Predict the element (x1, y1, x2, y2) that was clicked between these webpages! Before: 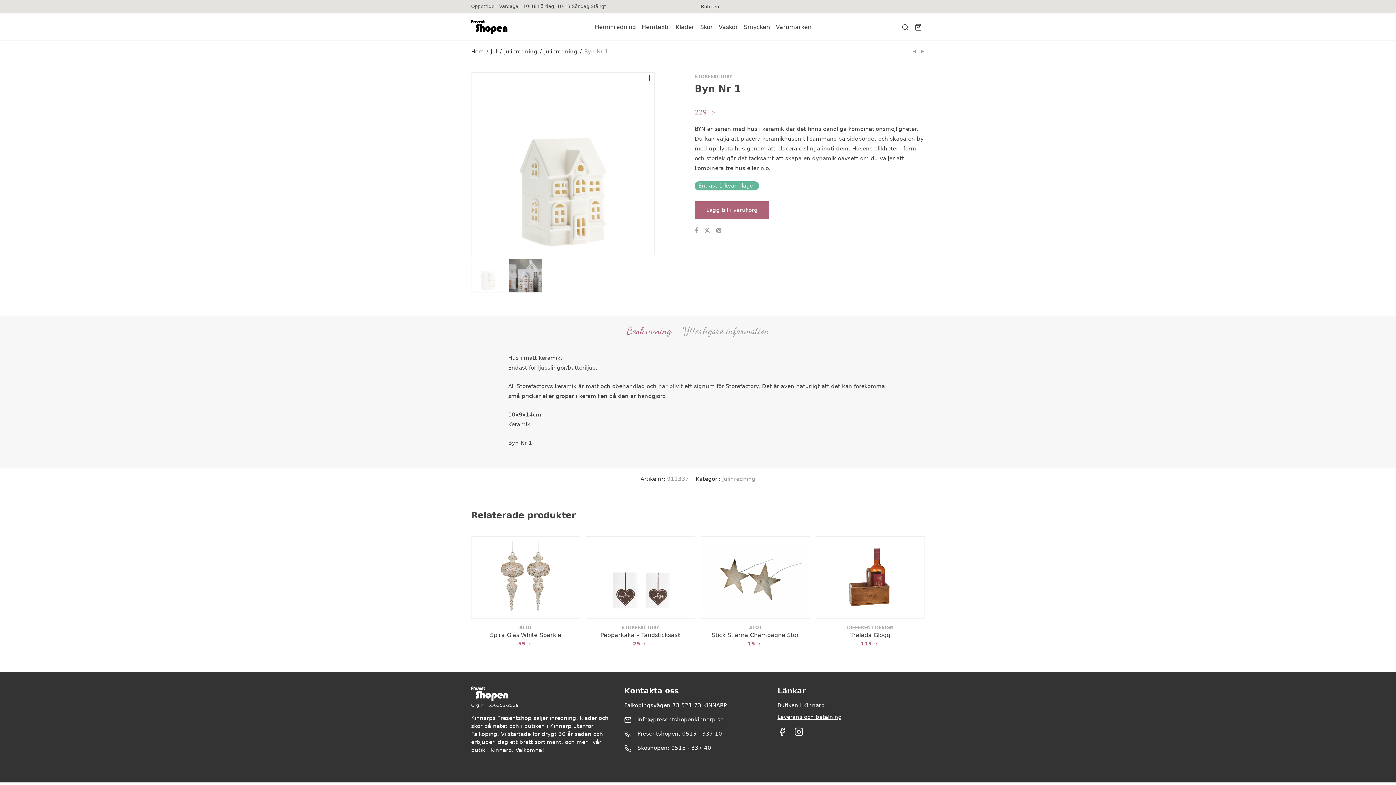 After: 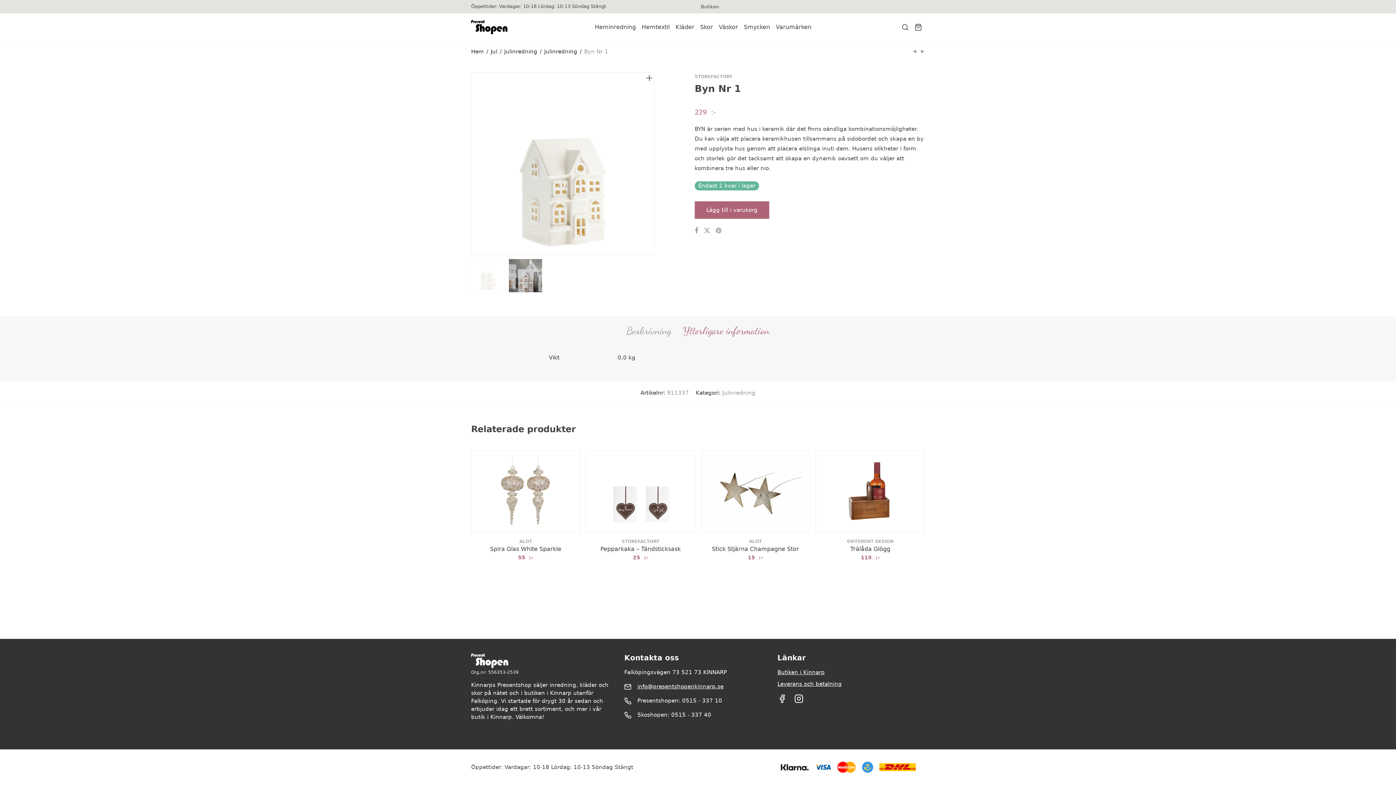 Action: bbox: (683, 323, 769, 338) label: Ytterligare information